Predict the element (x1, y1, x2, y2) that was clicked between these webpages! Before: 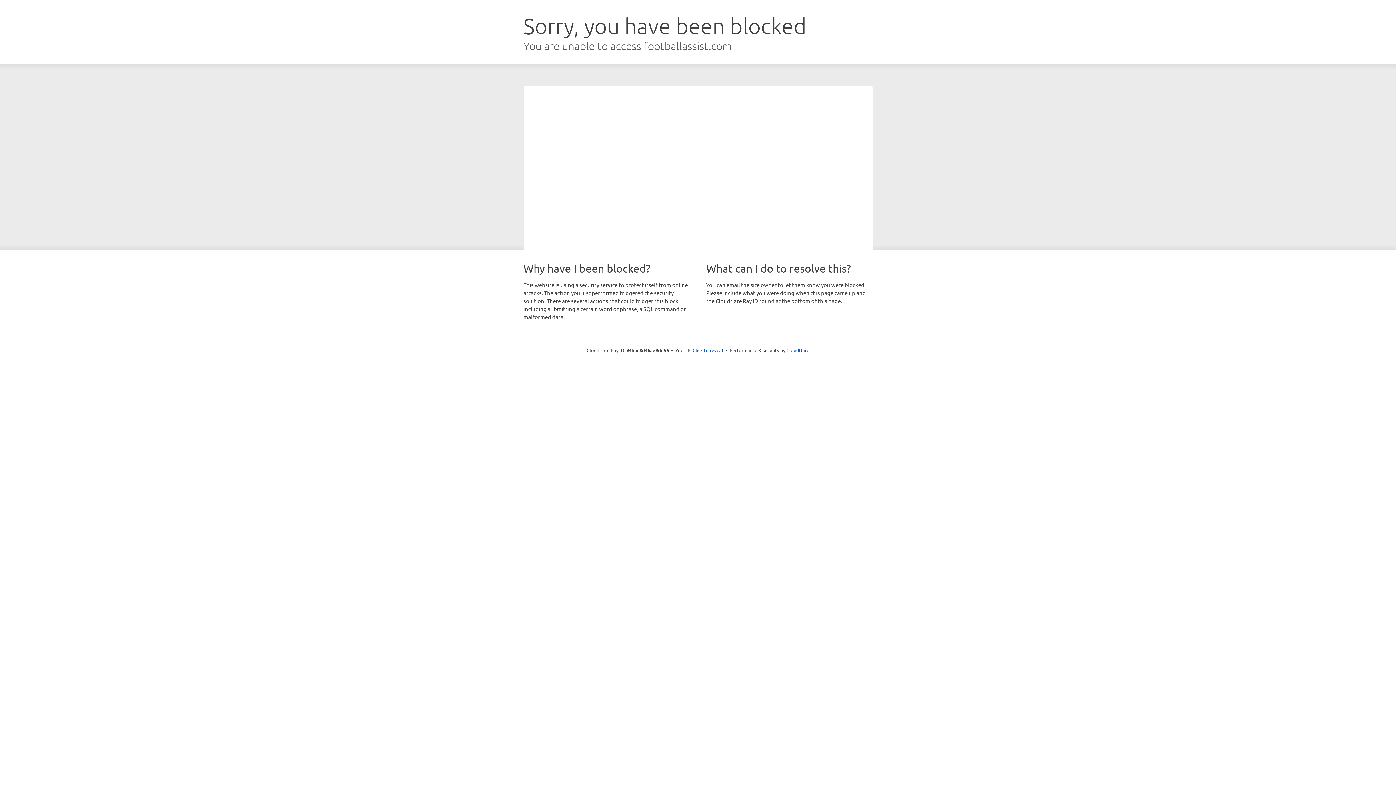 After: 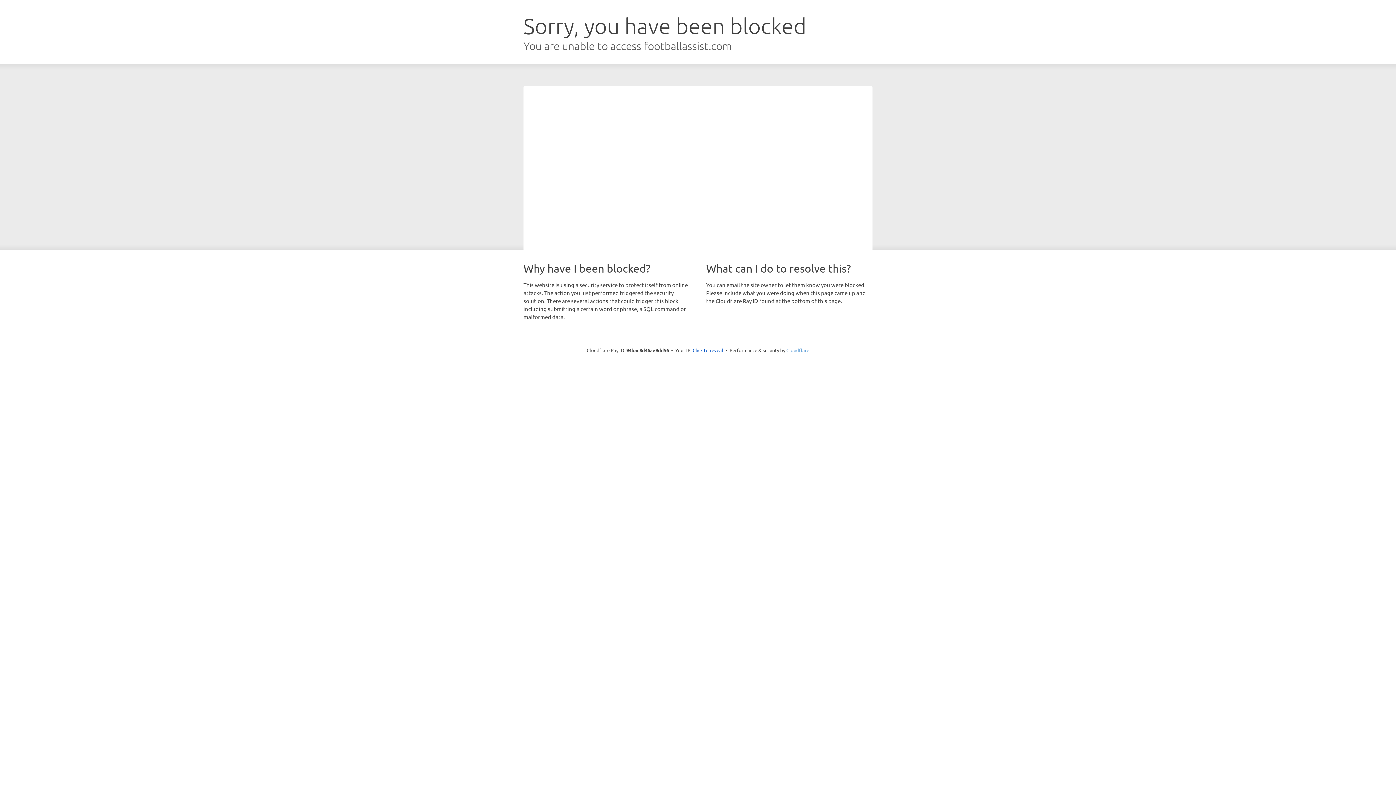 Action: label: Cloudflare bbox: (786, 347, 809, 353)